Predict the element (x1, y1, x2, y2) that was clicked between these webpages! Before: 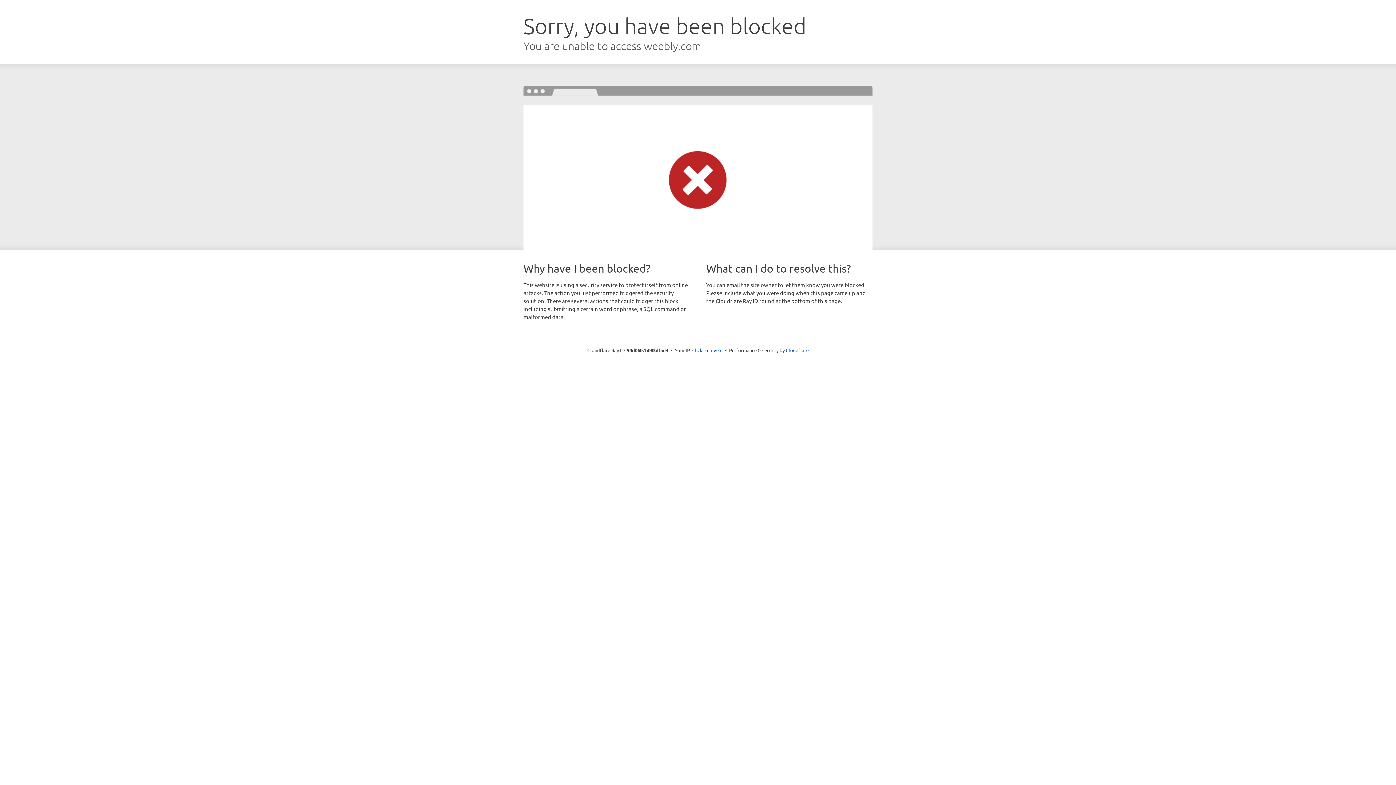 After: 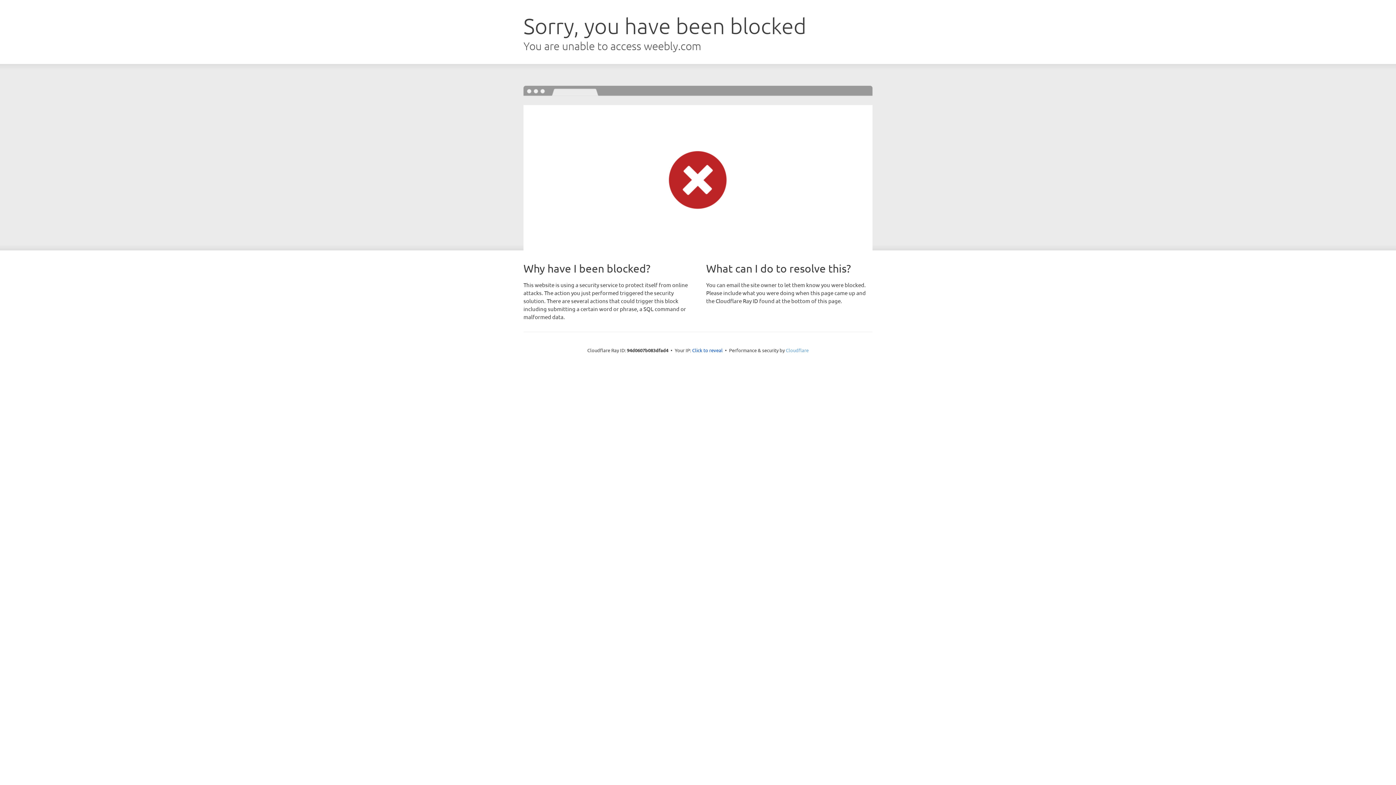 Action: label: Cloudflare bbox: (786, 347, 808, 353)